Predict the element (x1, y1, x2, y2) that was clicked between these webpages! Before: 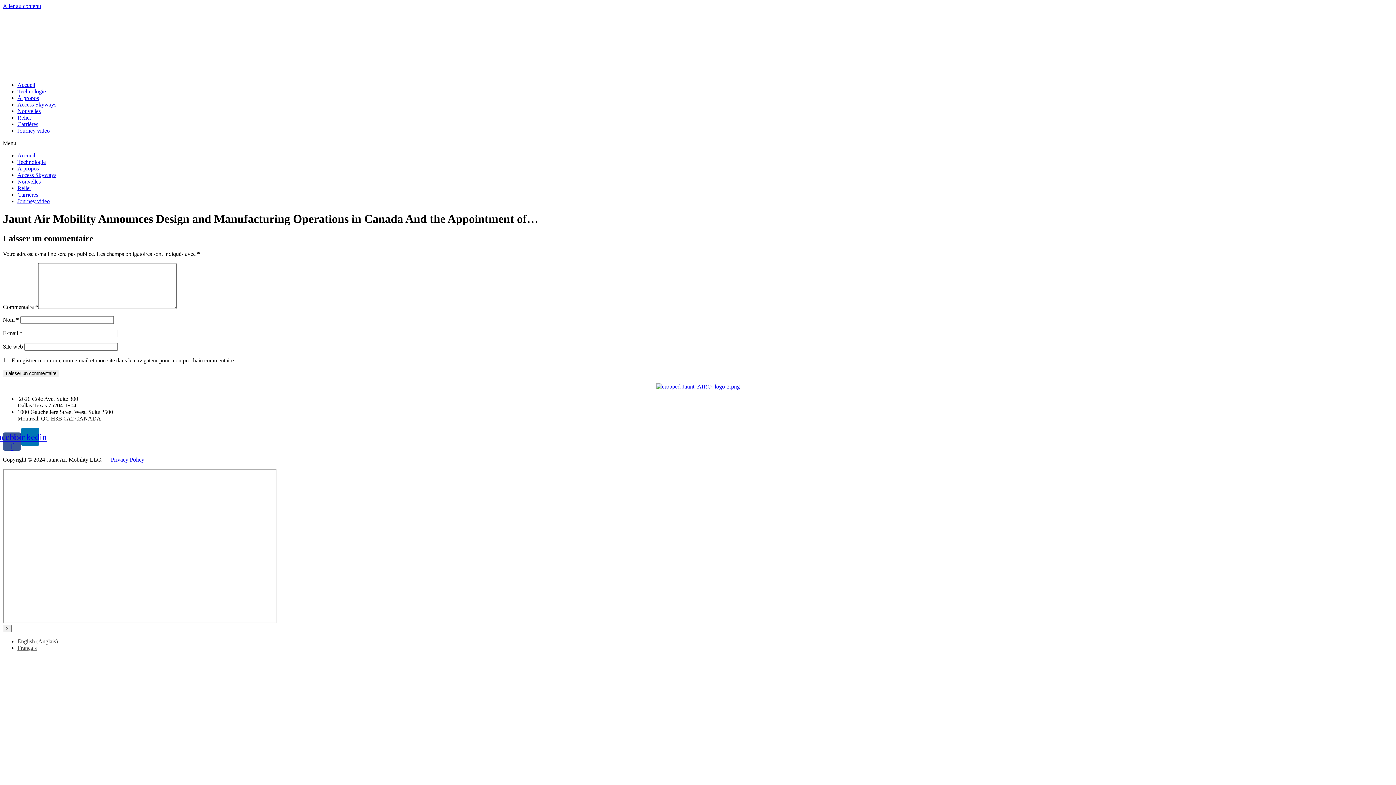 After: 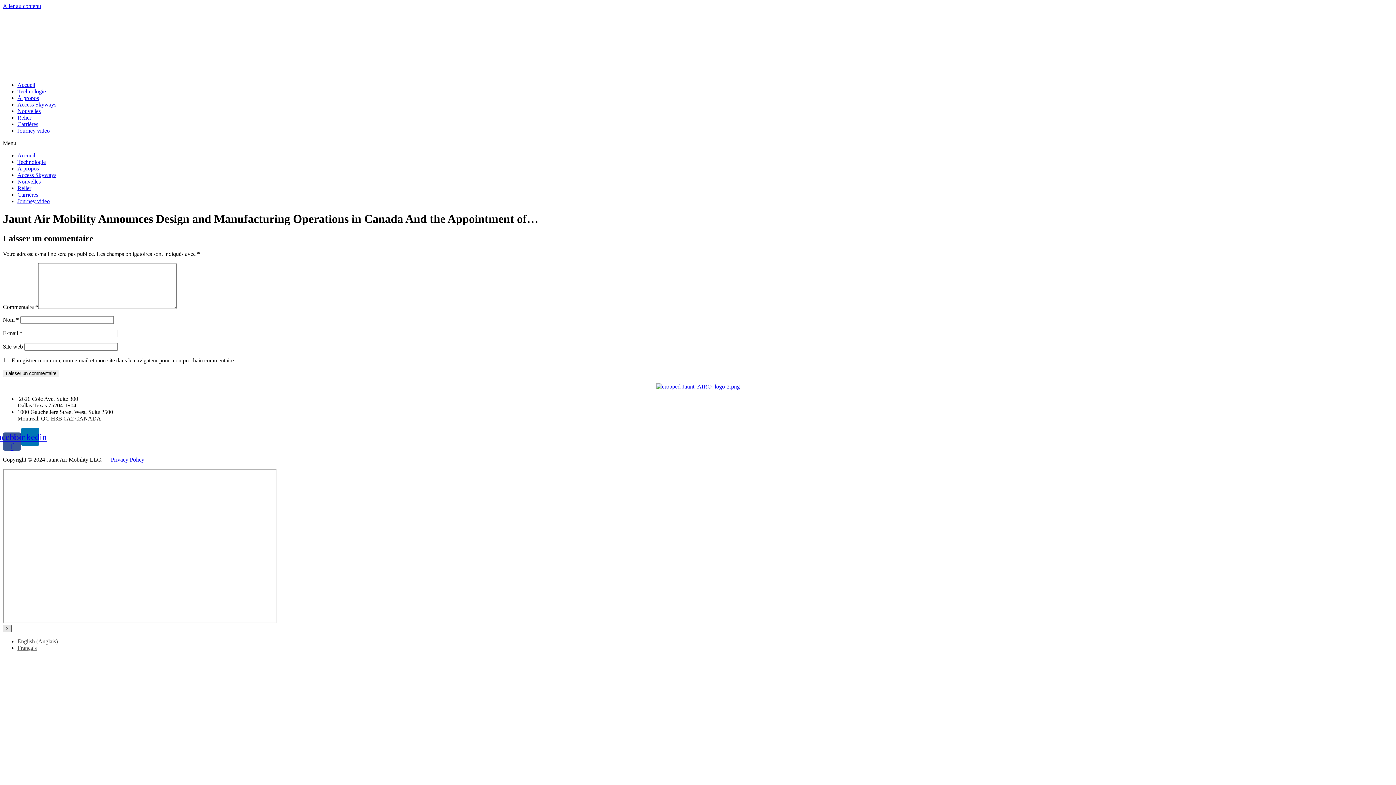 Action: bbox: (2, 624, 11, 632) label: Fermer